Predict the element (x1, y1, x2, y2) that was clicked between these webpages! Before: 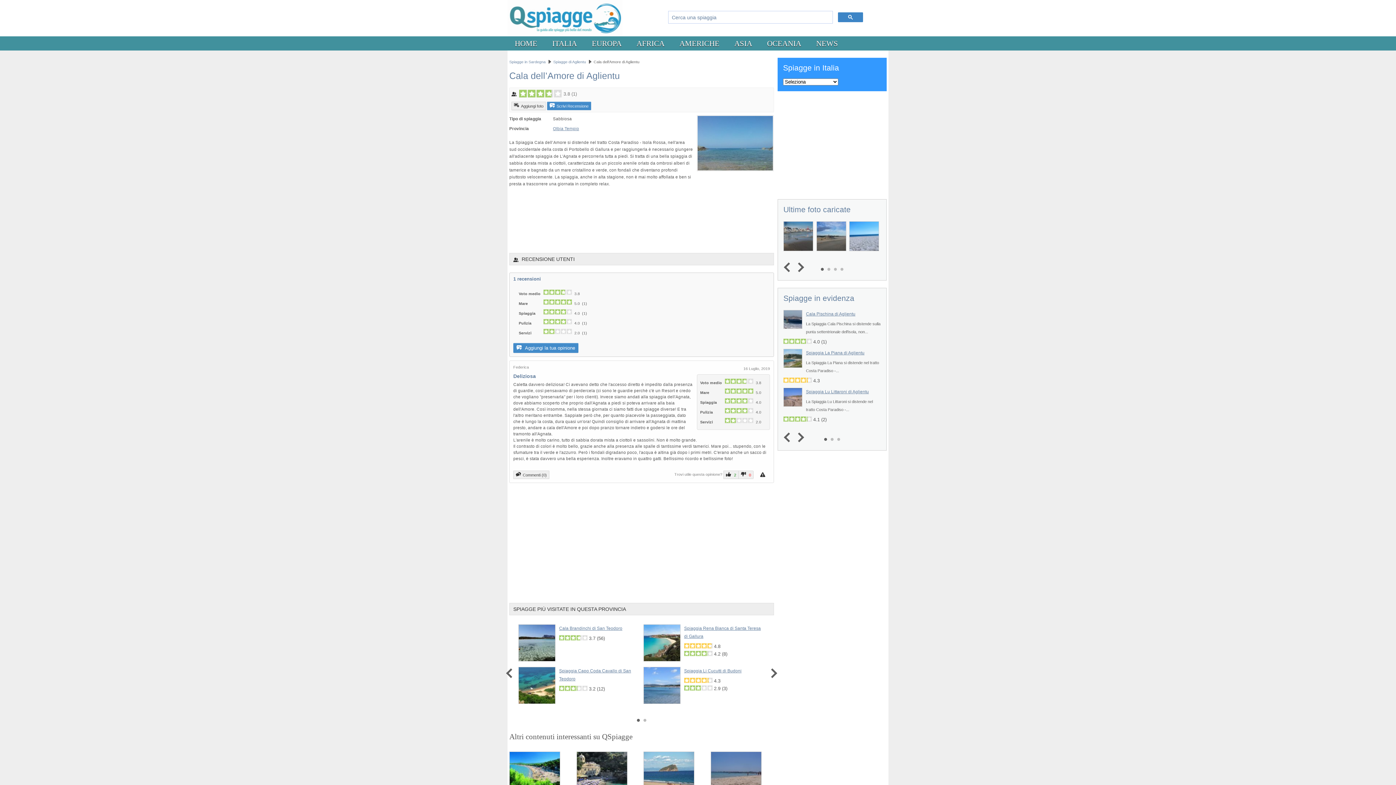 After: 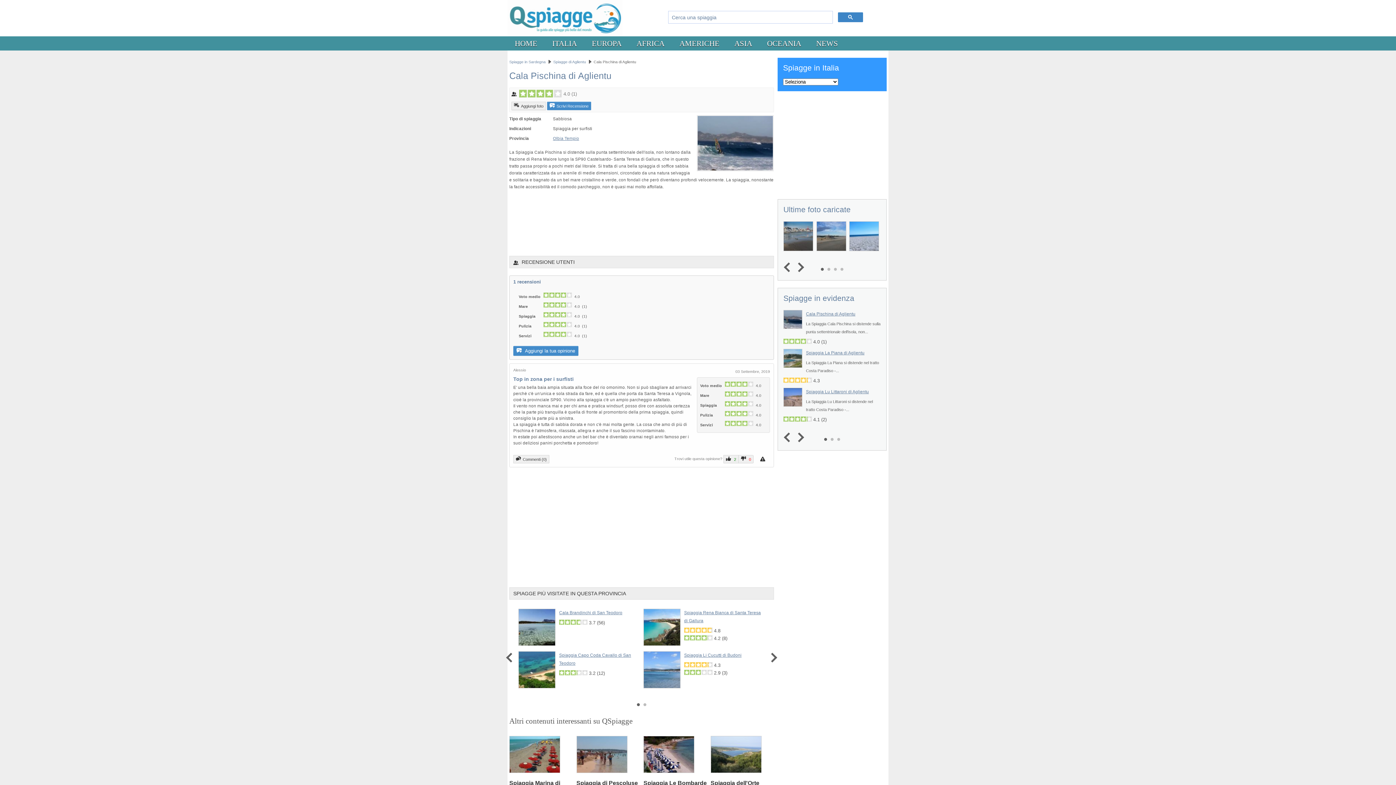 Action: label: Cala Pischina di Aglientu bbox: (806, 311, 855, 316)